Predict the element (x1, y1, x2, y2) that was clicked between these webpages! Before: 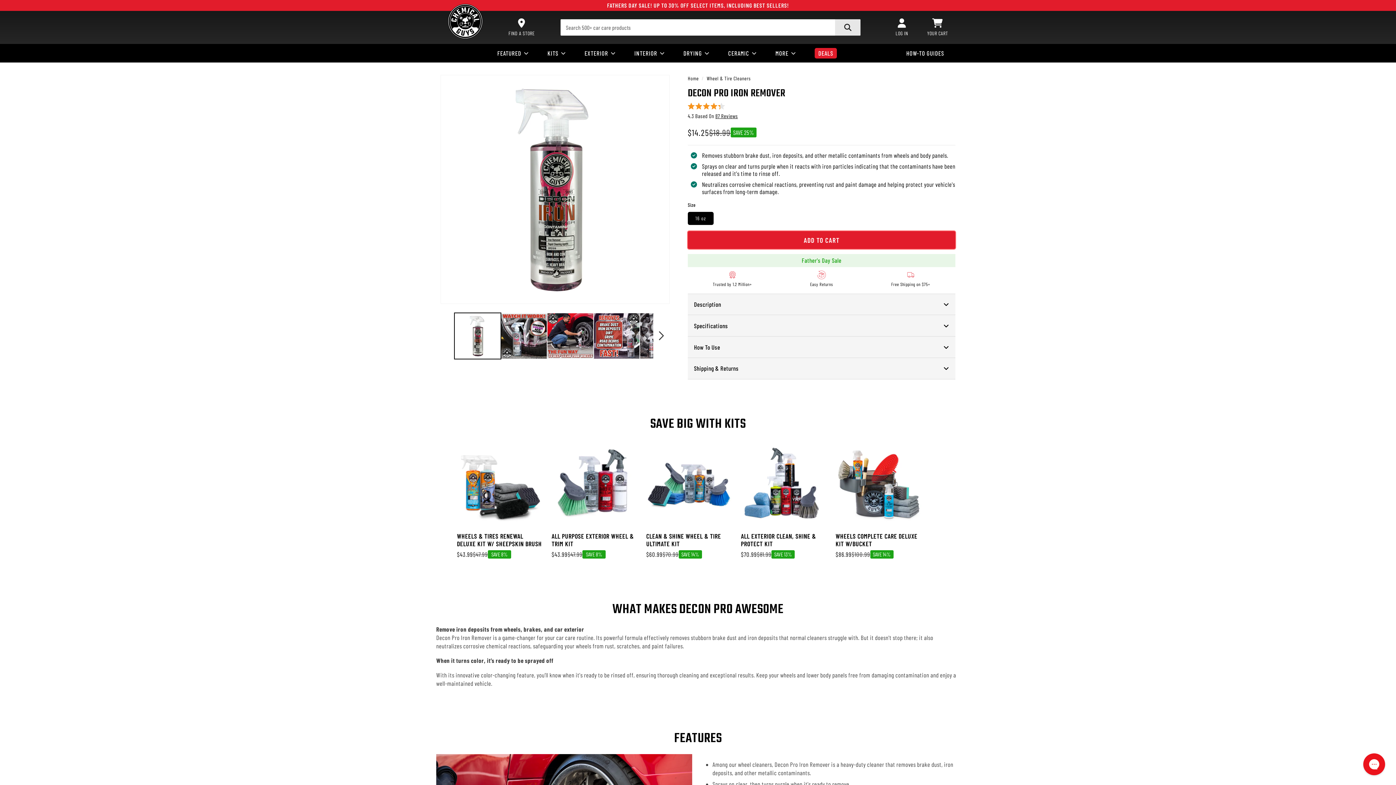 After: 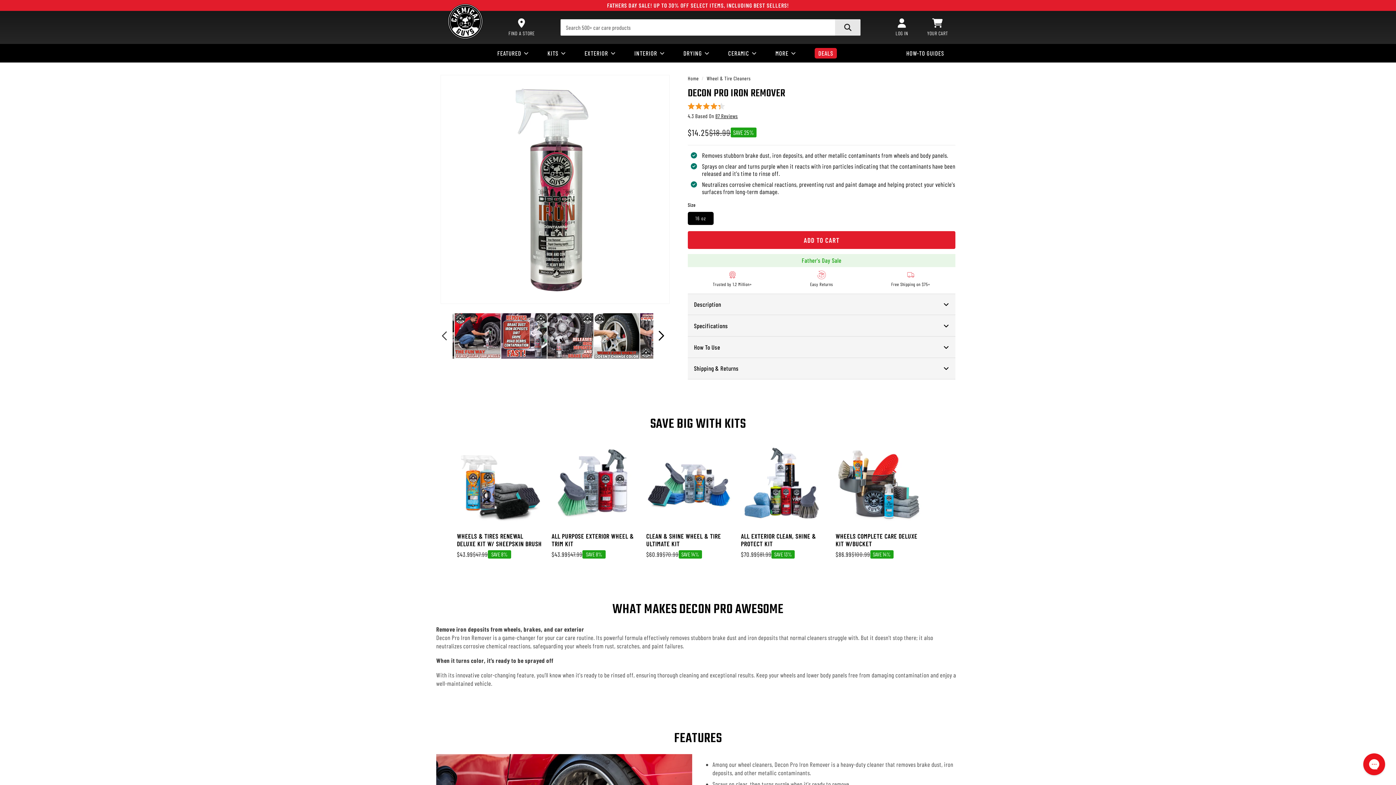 Action: bbox: (653, 327, 669, 344) label: Next